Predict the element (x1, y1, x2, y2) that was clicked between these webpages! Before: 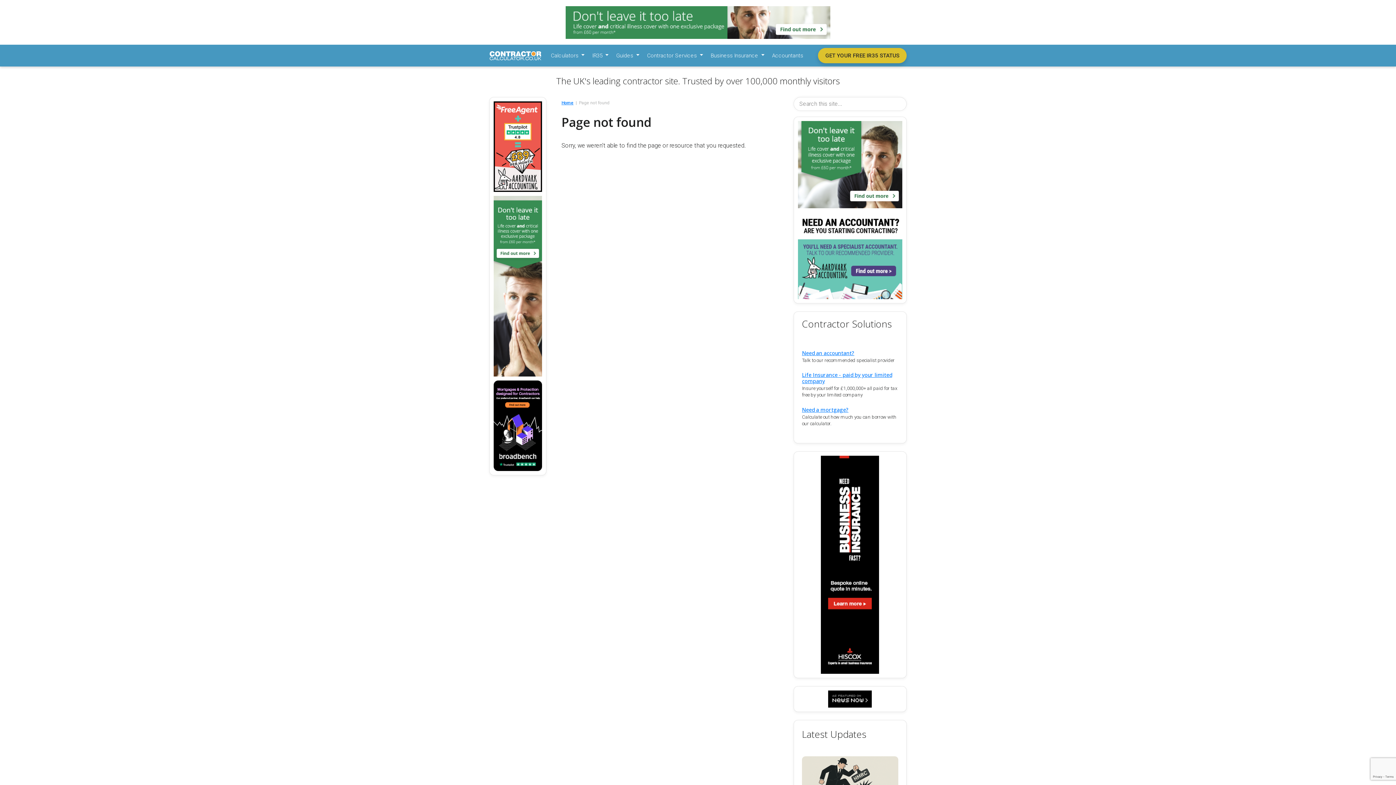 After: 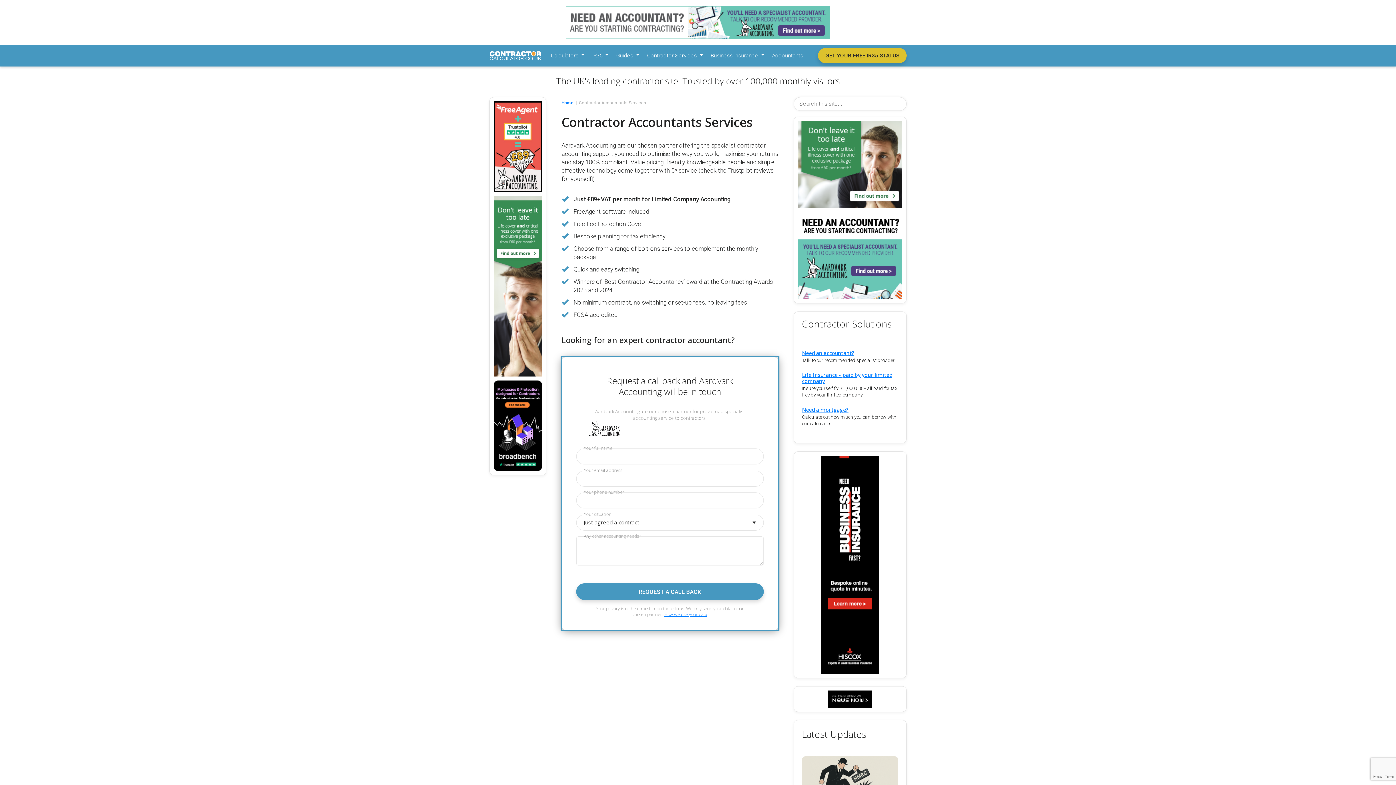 Action: bbox: (802, 349, 854, 356) label: Need an accountant?